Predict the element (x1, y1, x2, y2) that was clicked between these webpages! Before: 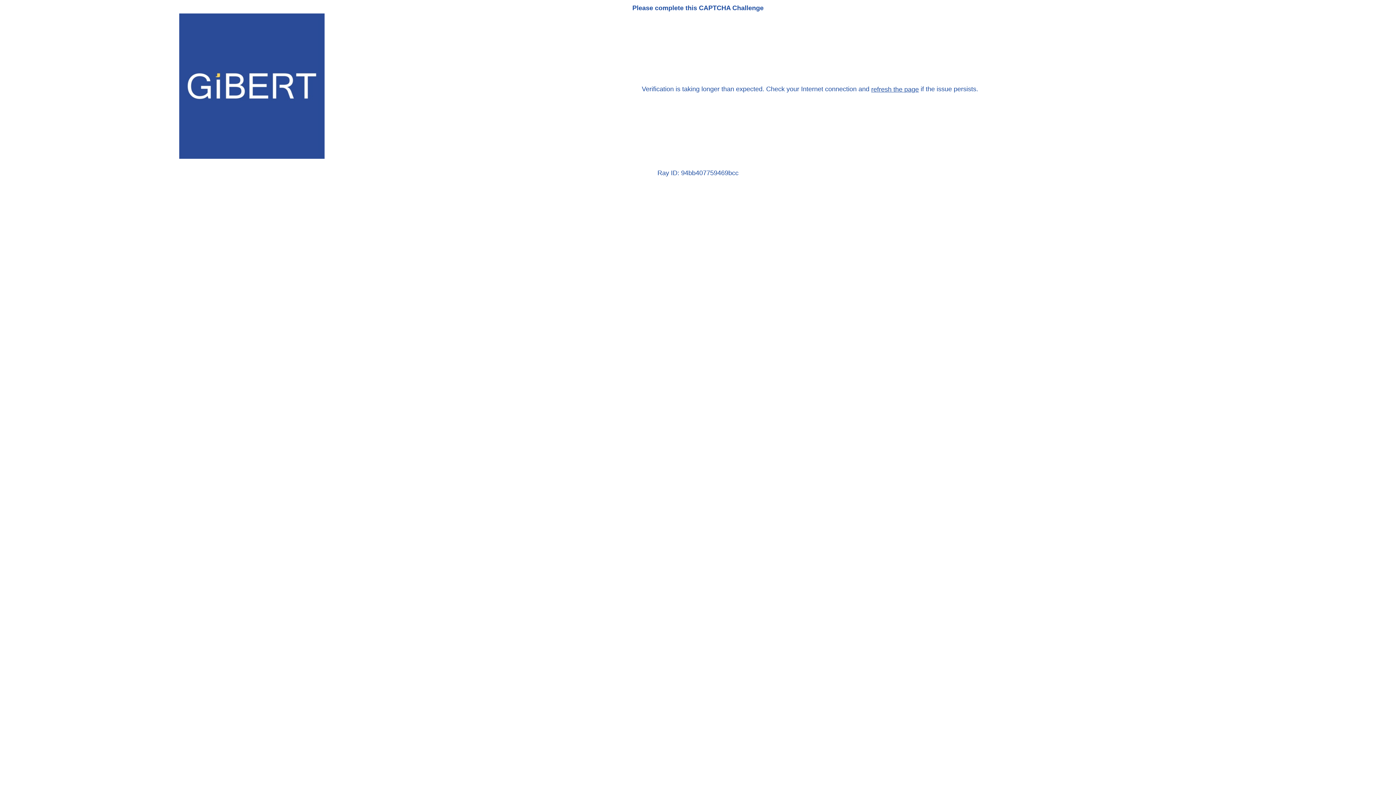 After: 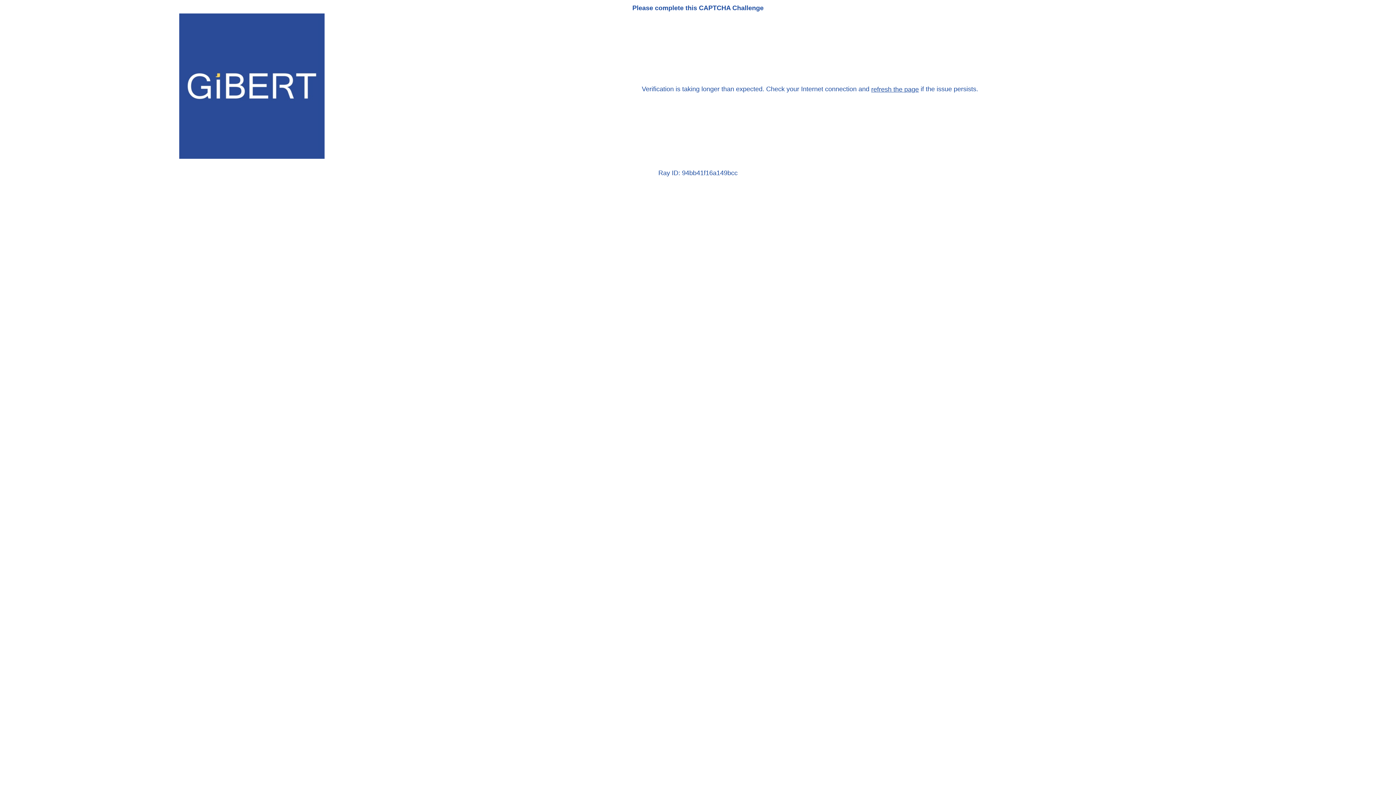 Action: bbox: (871, 85, 919, 93) label: refresh the page